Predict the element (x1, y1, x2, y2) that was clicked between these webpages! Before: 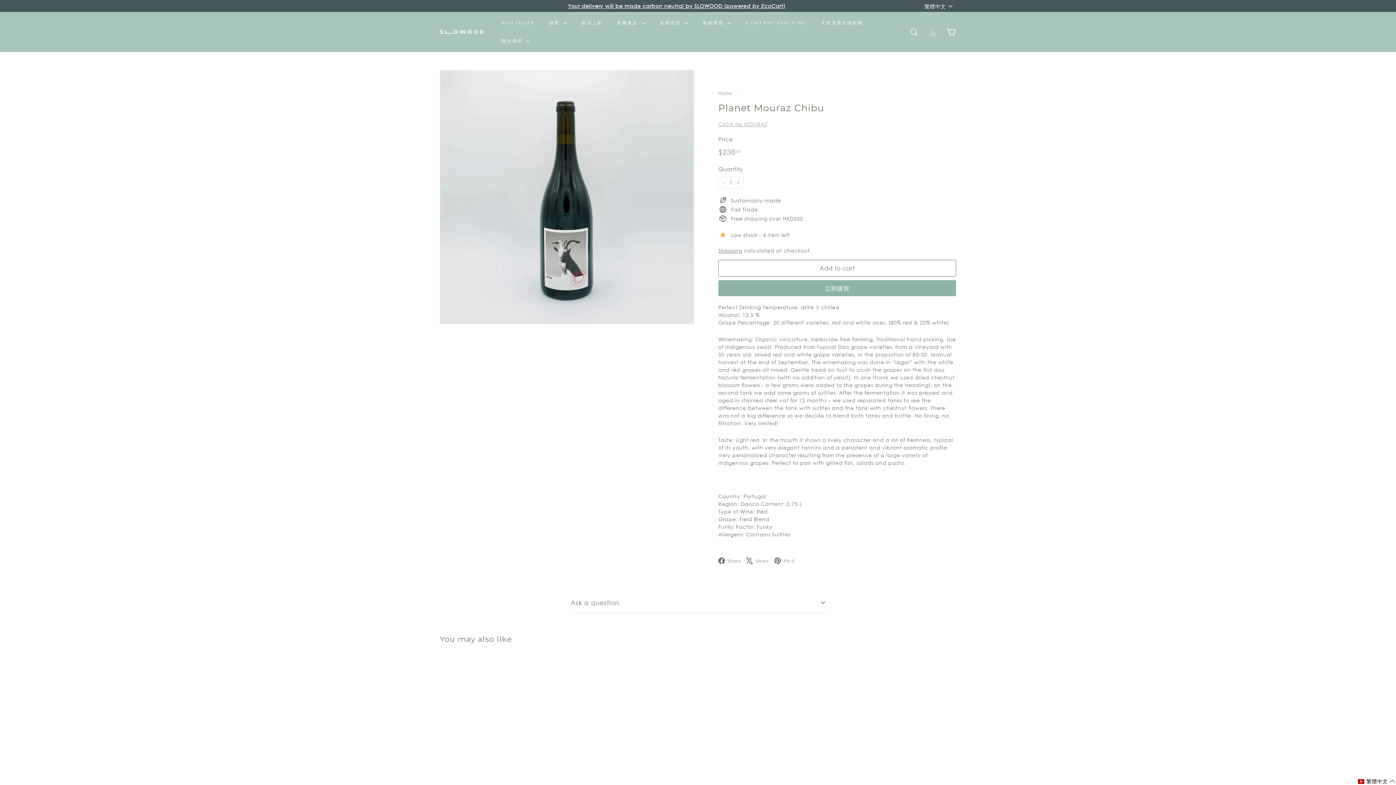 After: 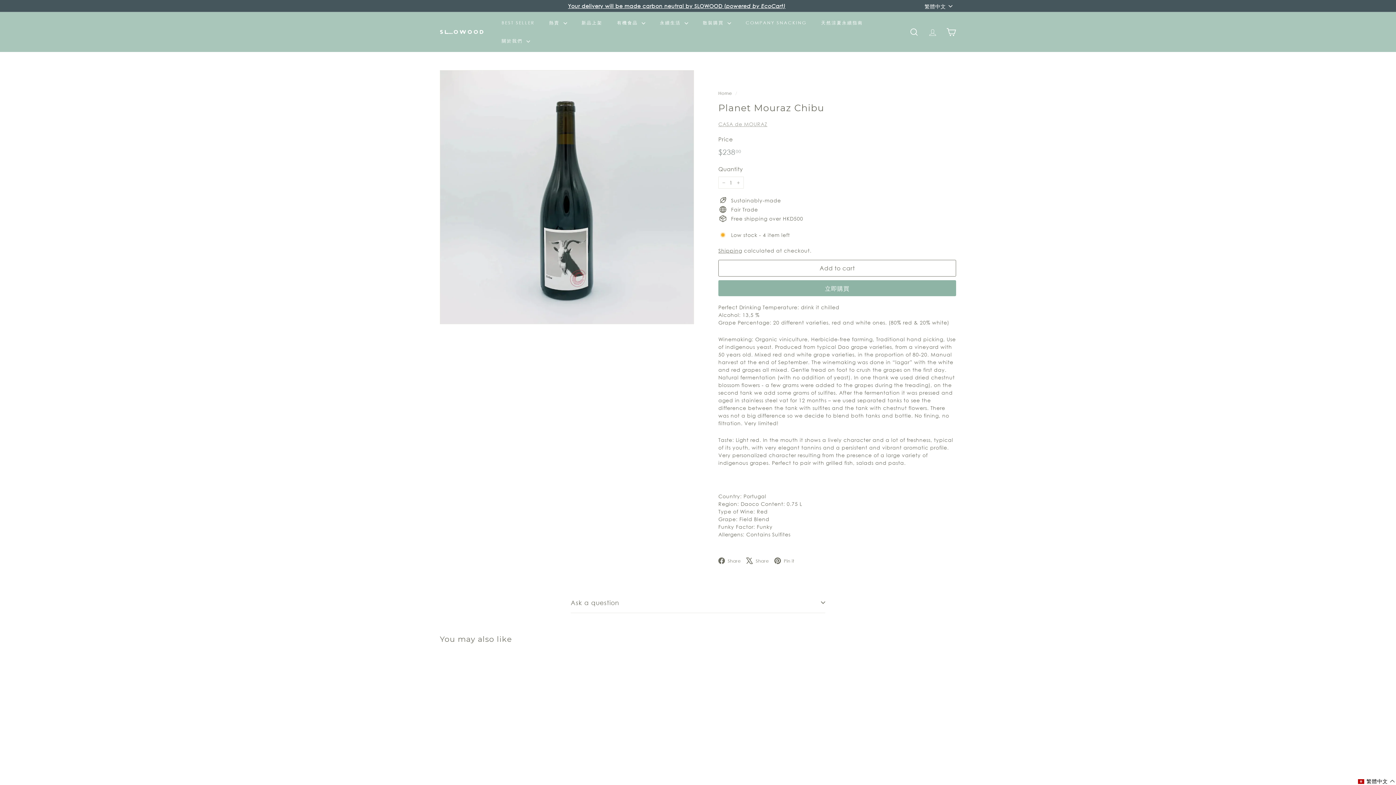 Action: bbox: (718, 556, 746, 564) label:  Share
Facebook